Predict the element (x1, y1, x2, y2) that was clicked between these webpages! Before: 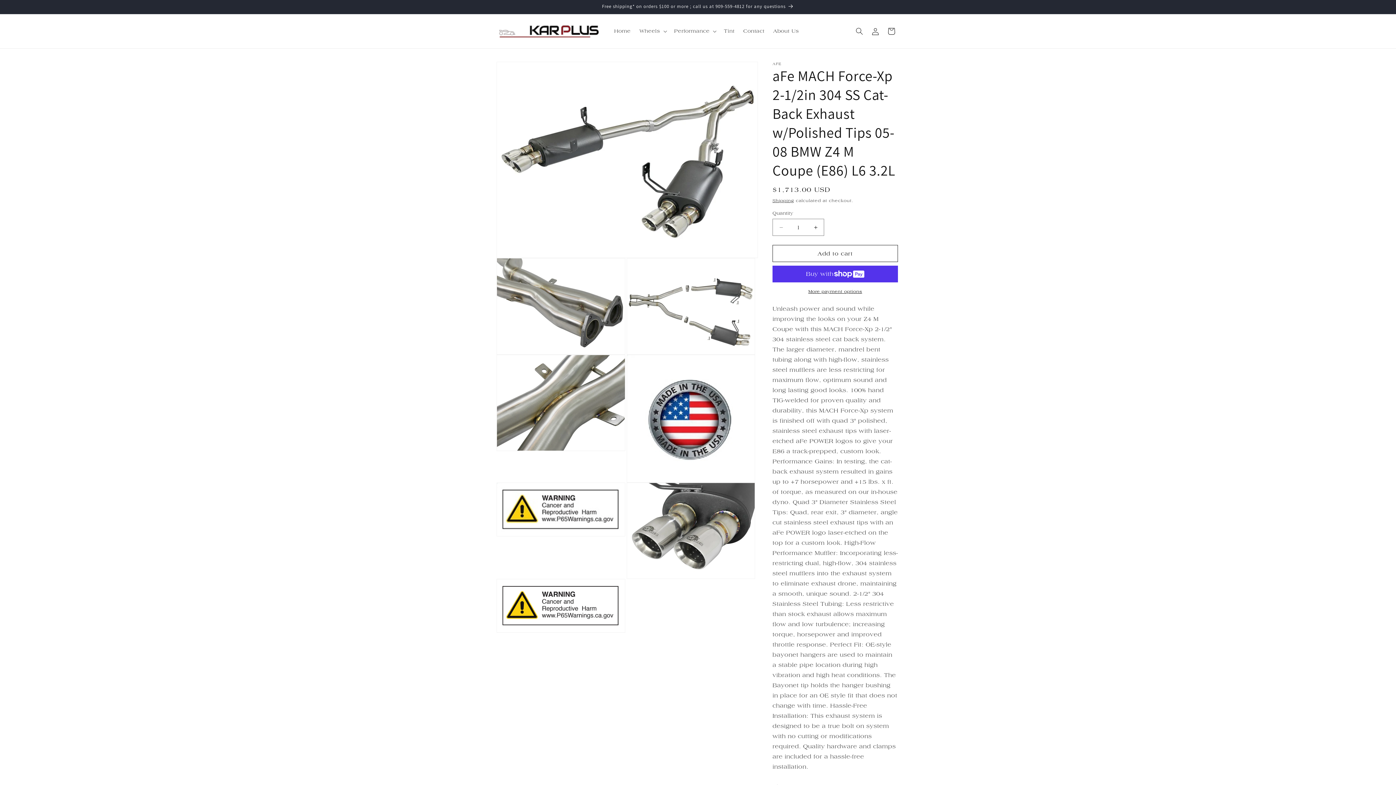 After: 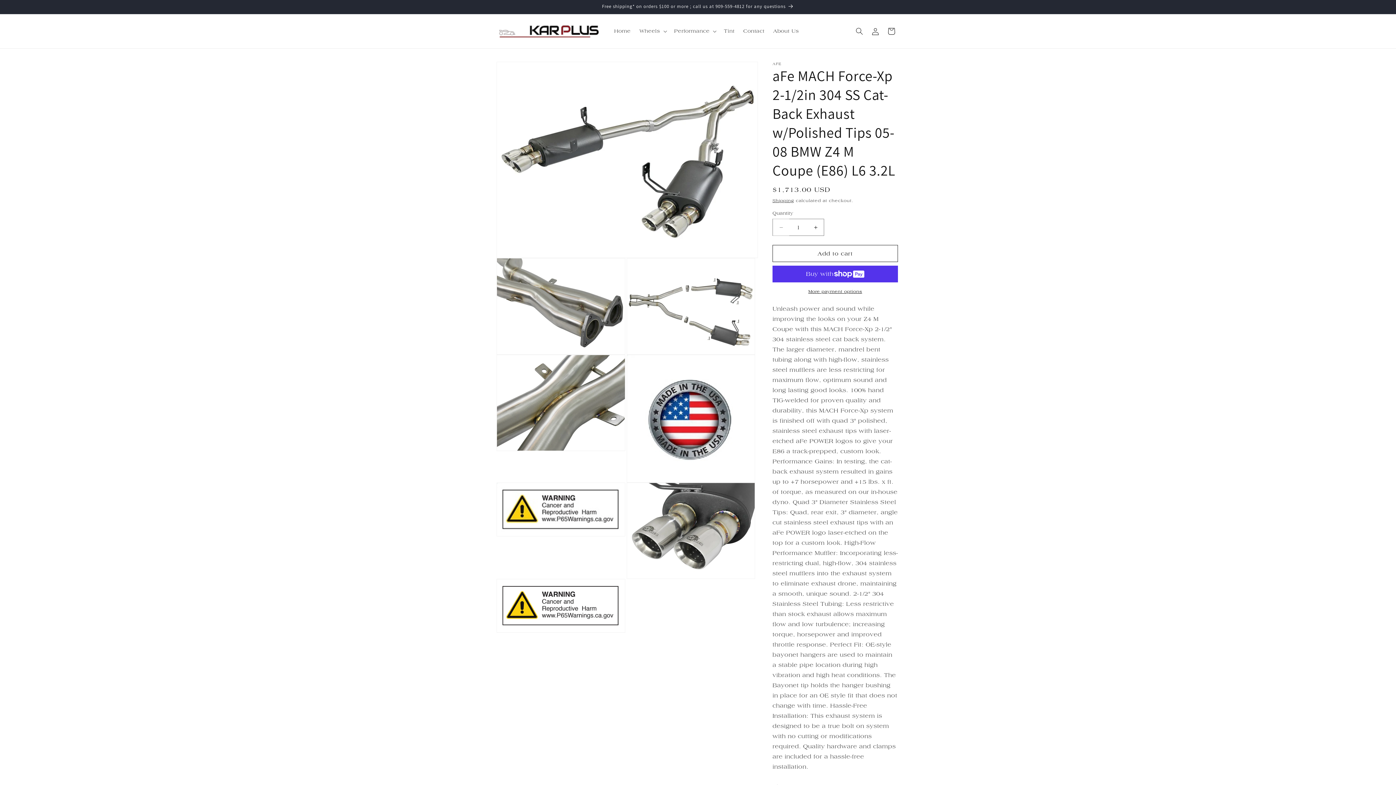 Action: label: Decrease quantity for aFe MACH Force-Xp 2-1/2in 304 SS Cat-Back Exhaust w/Polished Tips 05-08 BMW Z4 M Coupe (E86) L6 3.2L bbox: (773, 218, 789, 236)